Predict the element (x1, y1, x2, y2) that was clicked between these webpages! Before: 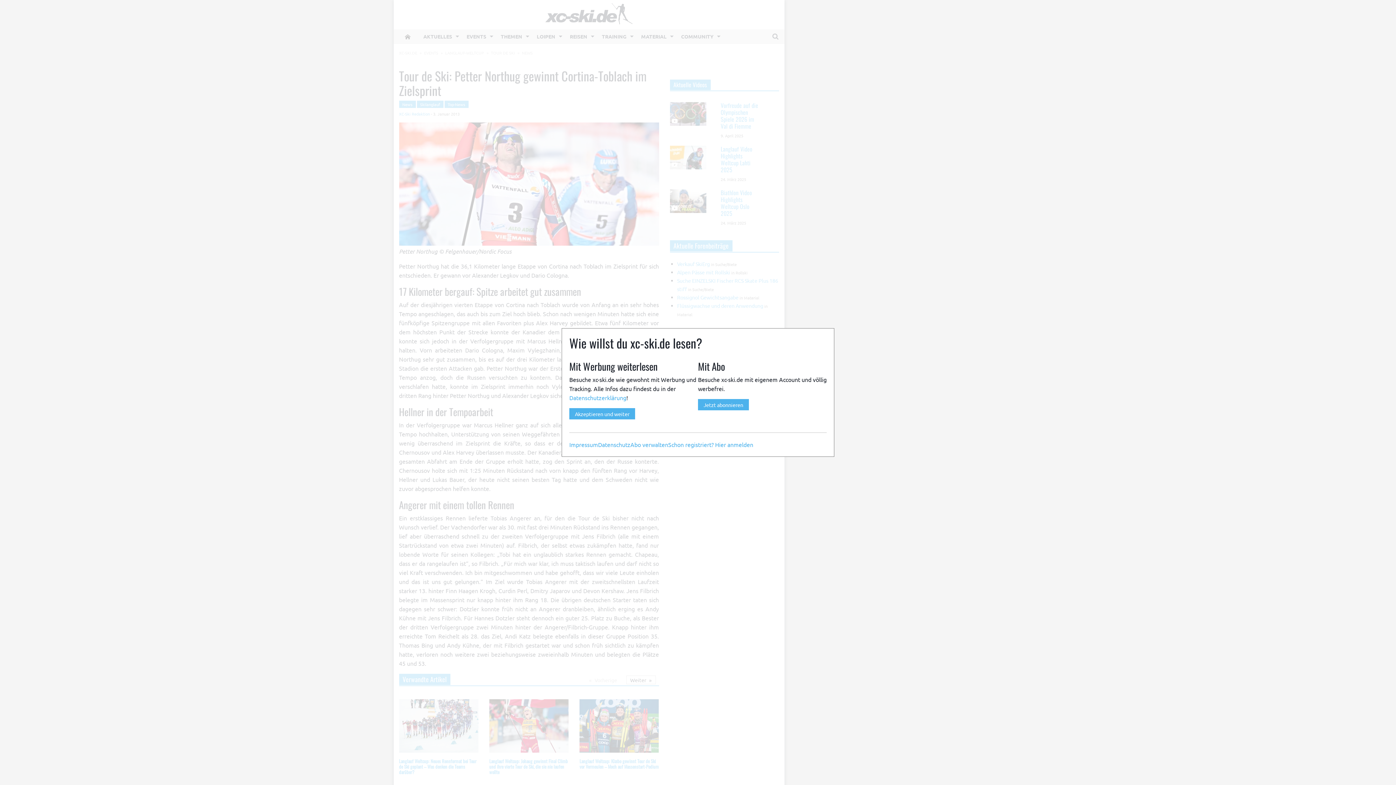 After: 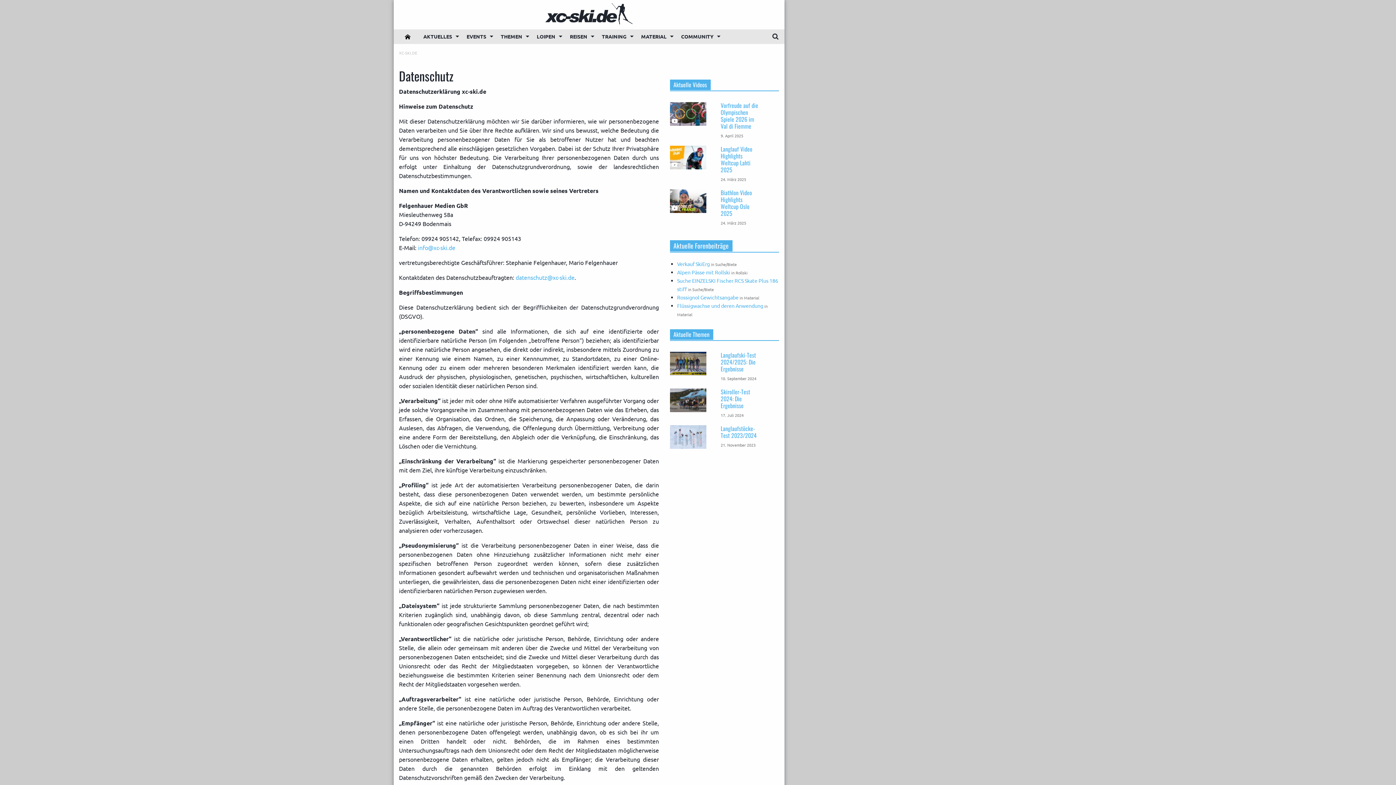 Action: bbox: (598, 440, 630, 448) label: Datenschutz